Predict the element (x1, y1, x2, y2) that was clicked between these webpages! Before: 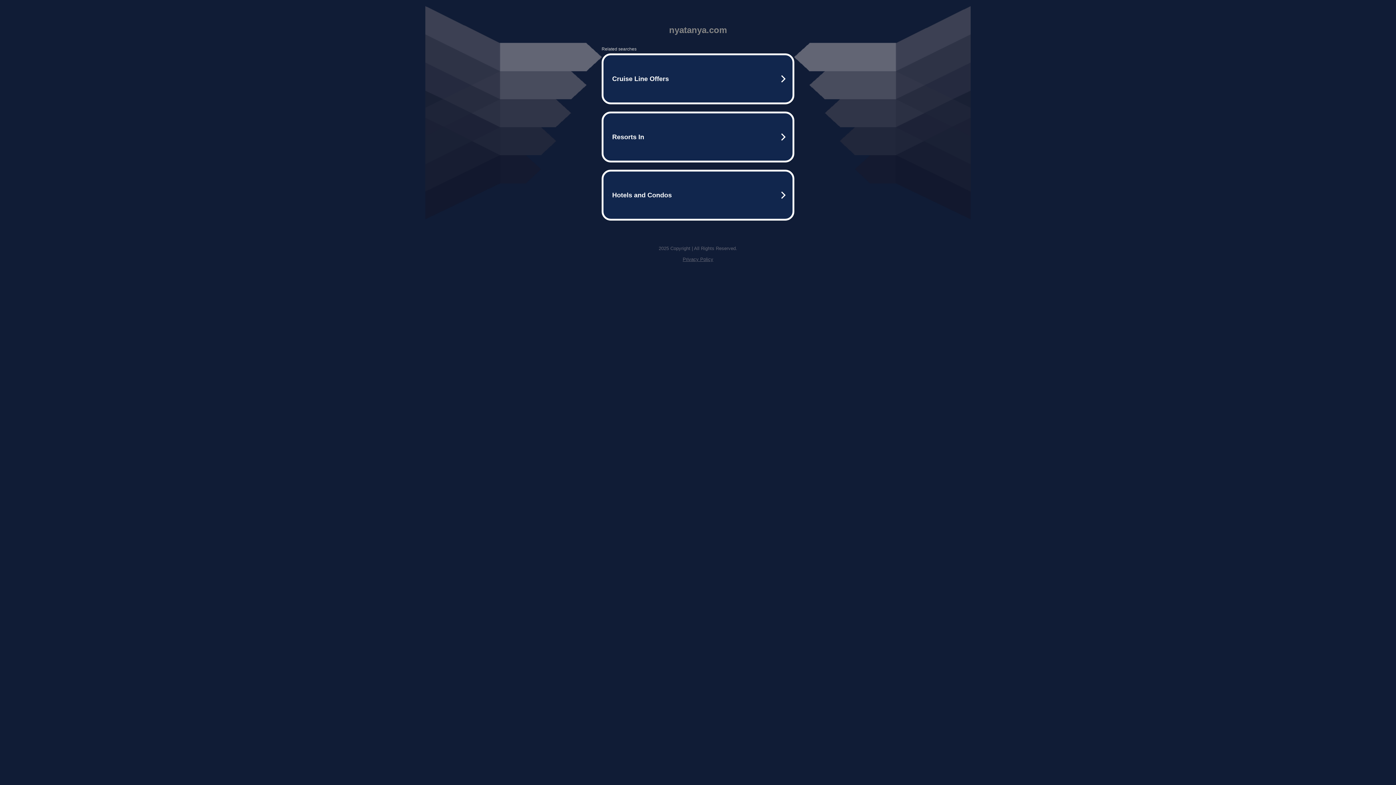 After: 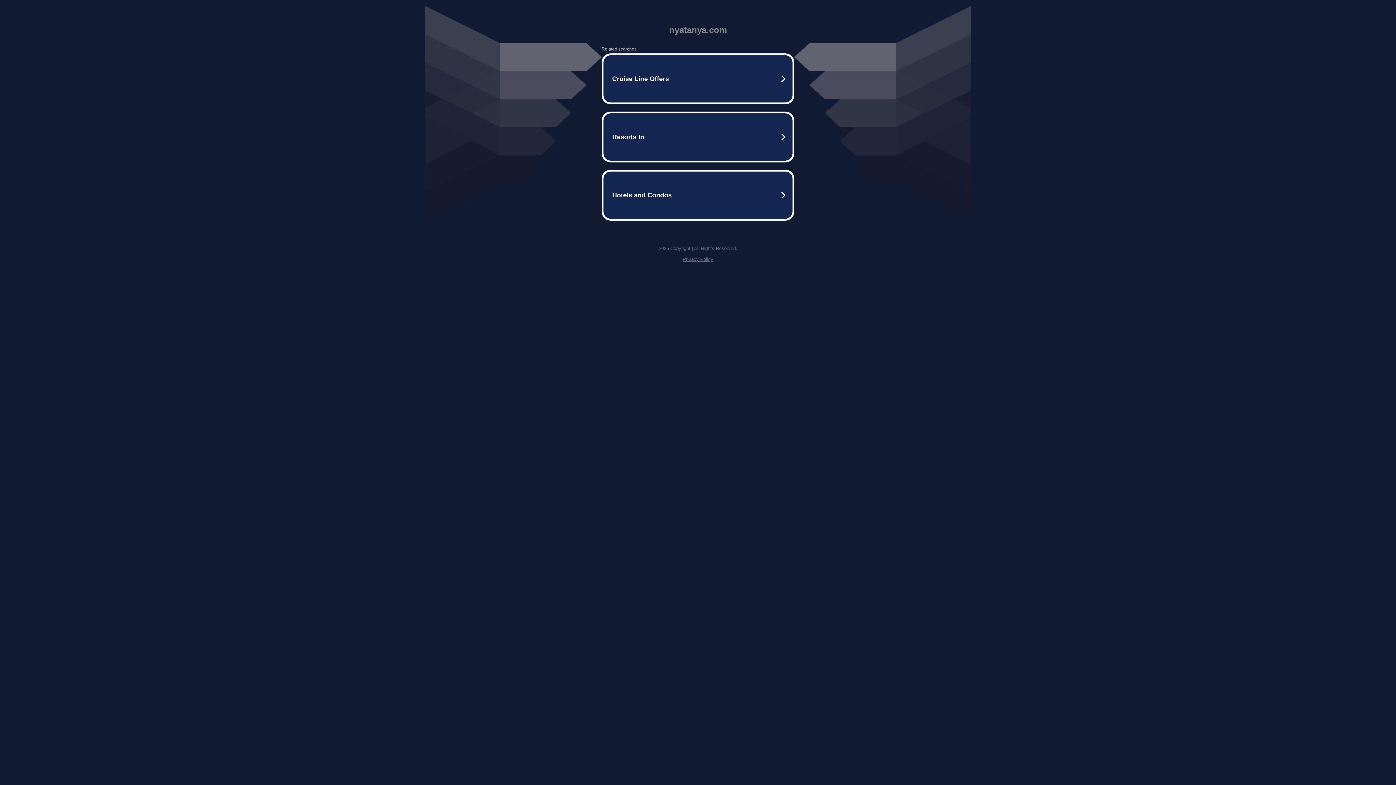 Action: label: Privacy Policy bbox: (682, 256, 713, 262)